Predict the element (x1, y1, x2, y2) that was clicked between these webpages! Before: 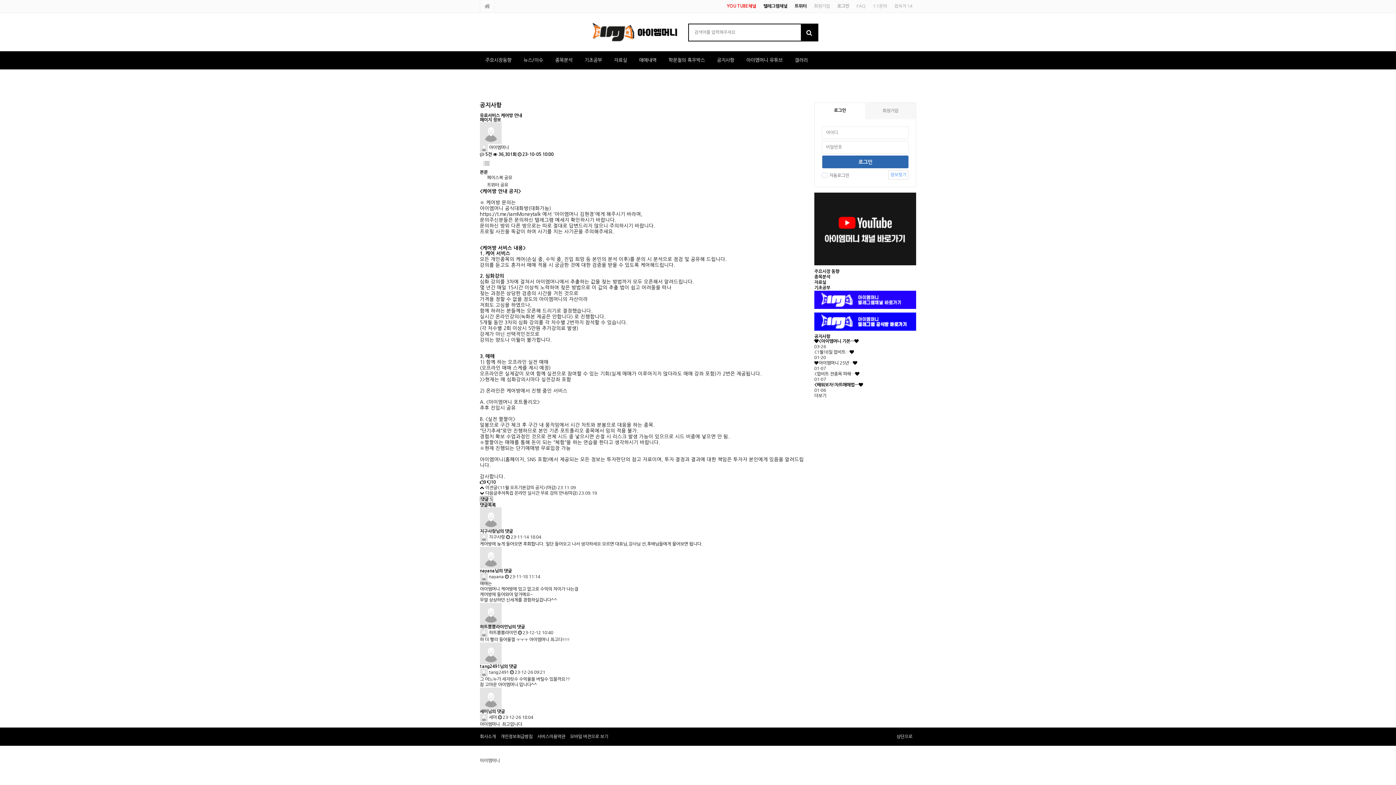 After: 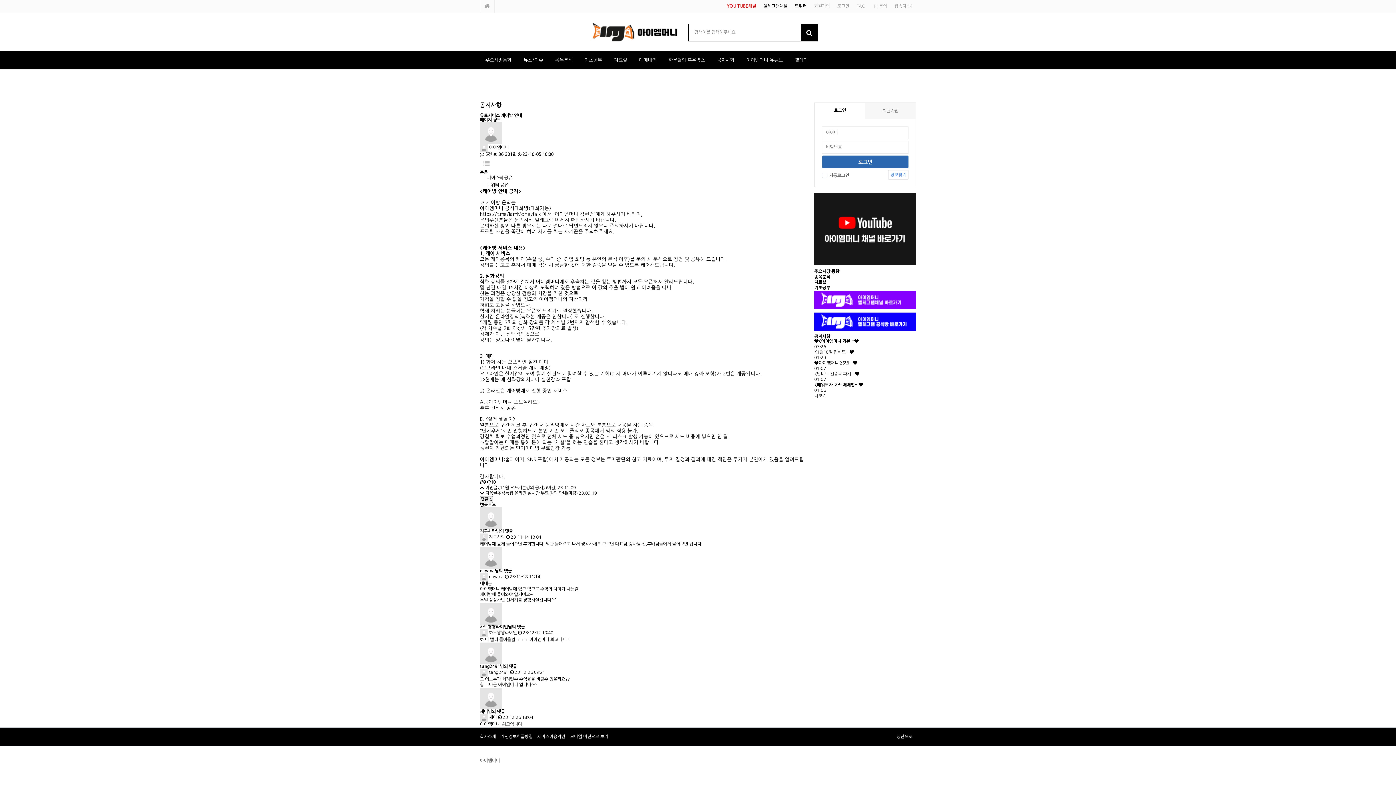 Action: bbox: (480, 175, 512, 180) label: 페이스북 공유